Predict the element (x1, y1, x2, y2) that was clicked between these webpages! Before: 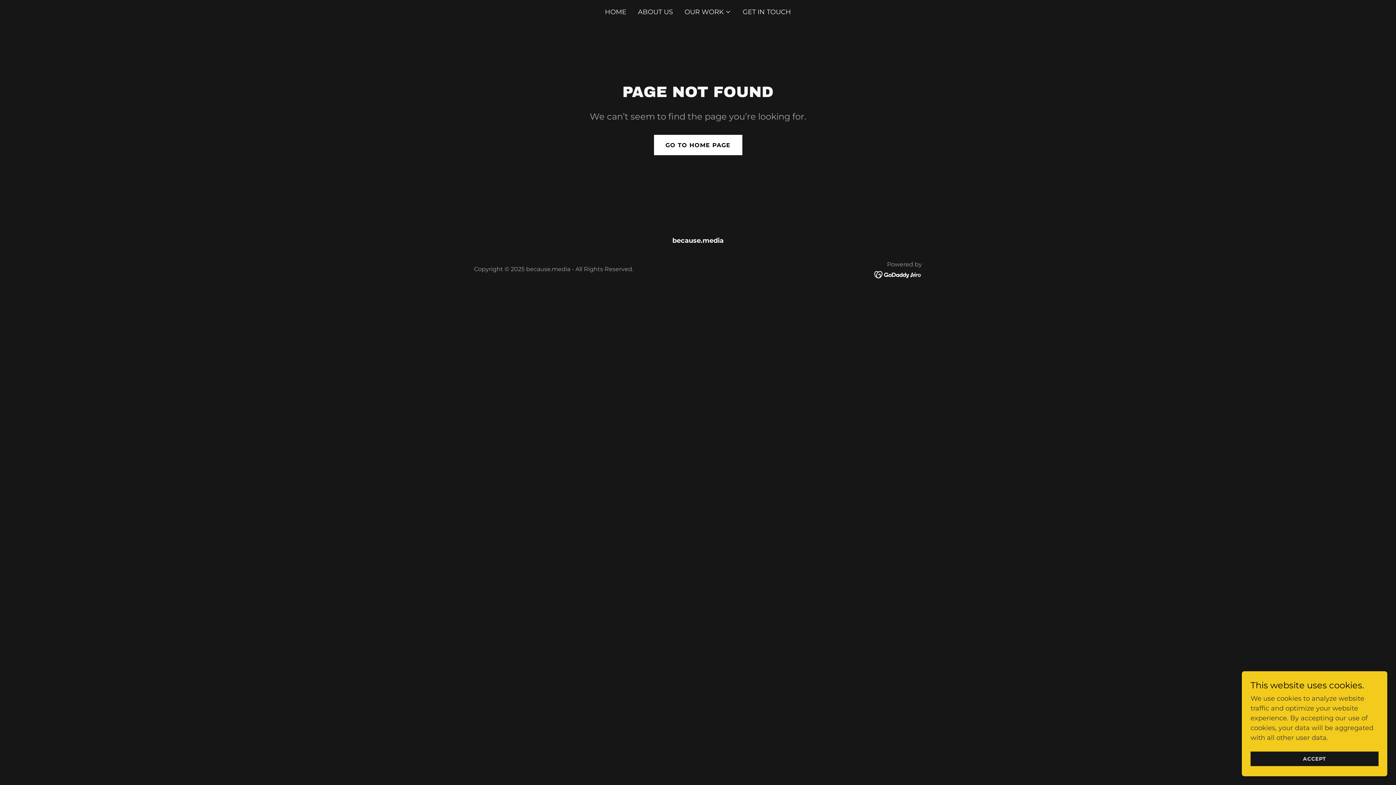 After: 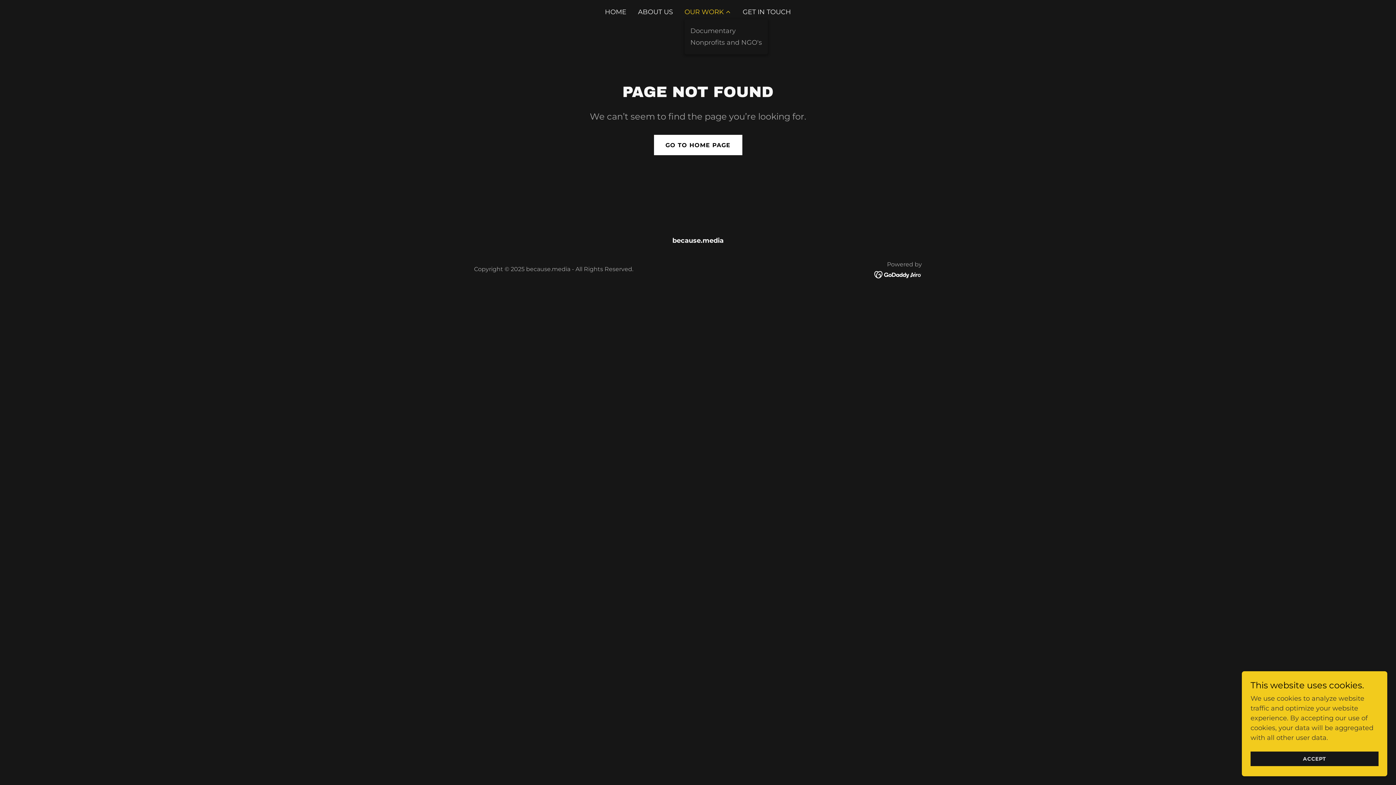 Action: label: OUR WORK bbox: (684, 7, 731, 16)